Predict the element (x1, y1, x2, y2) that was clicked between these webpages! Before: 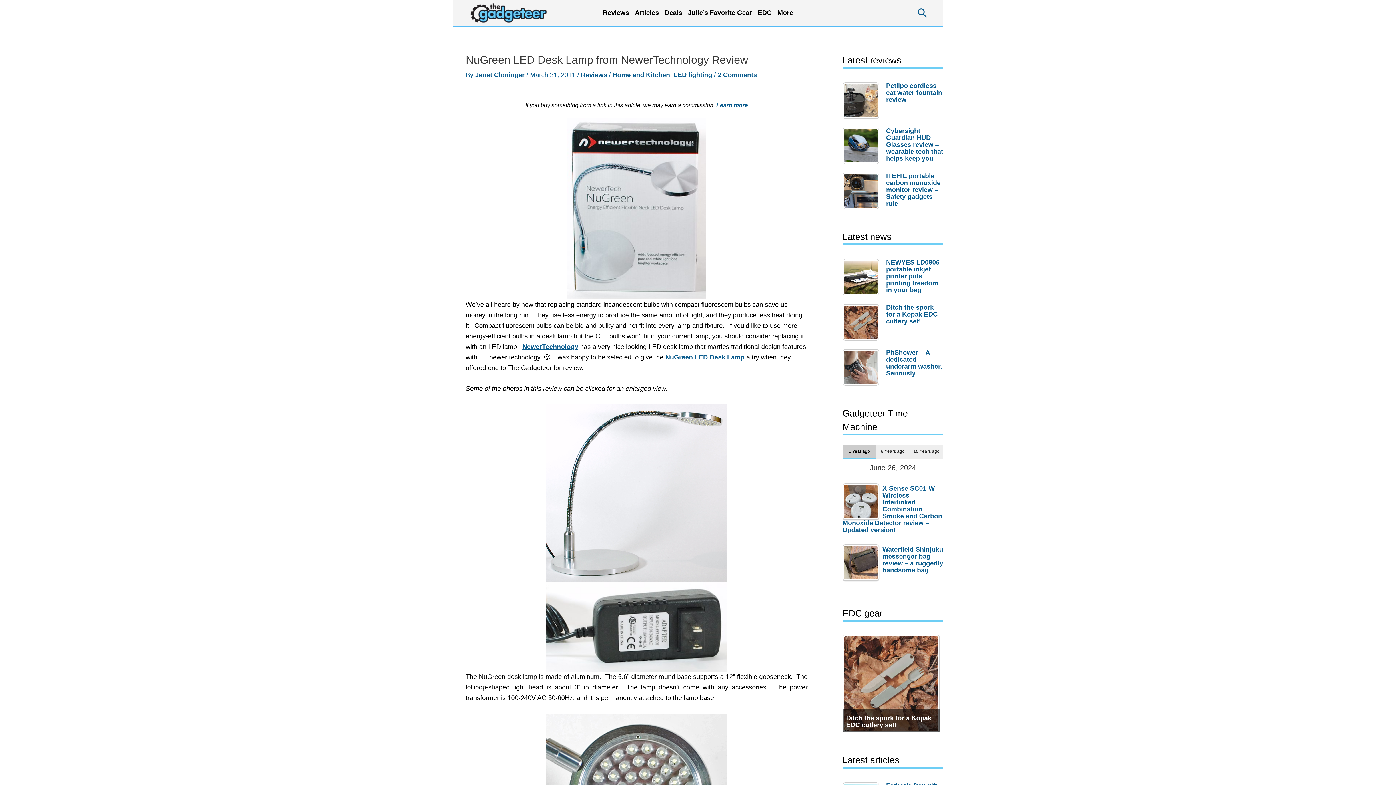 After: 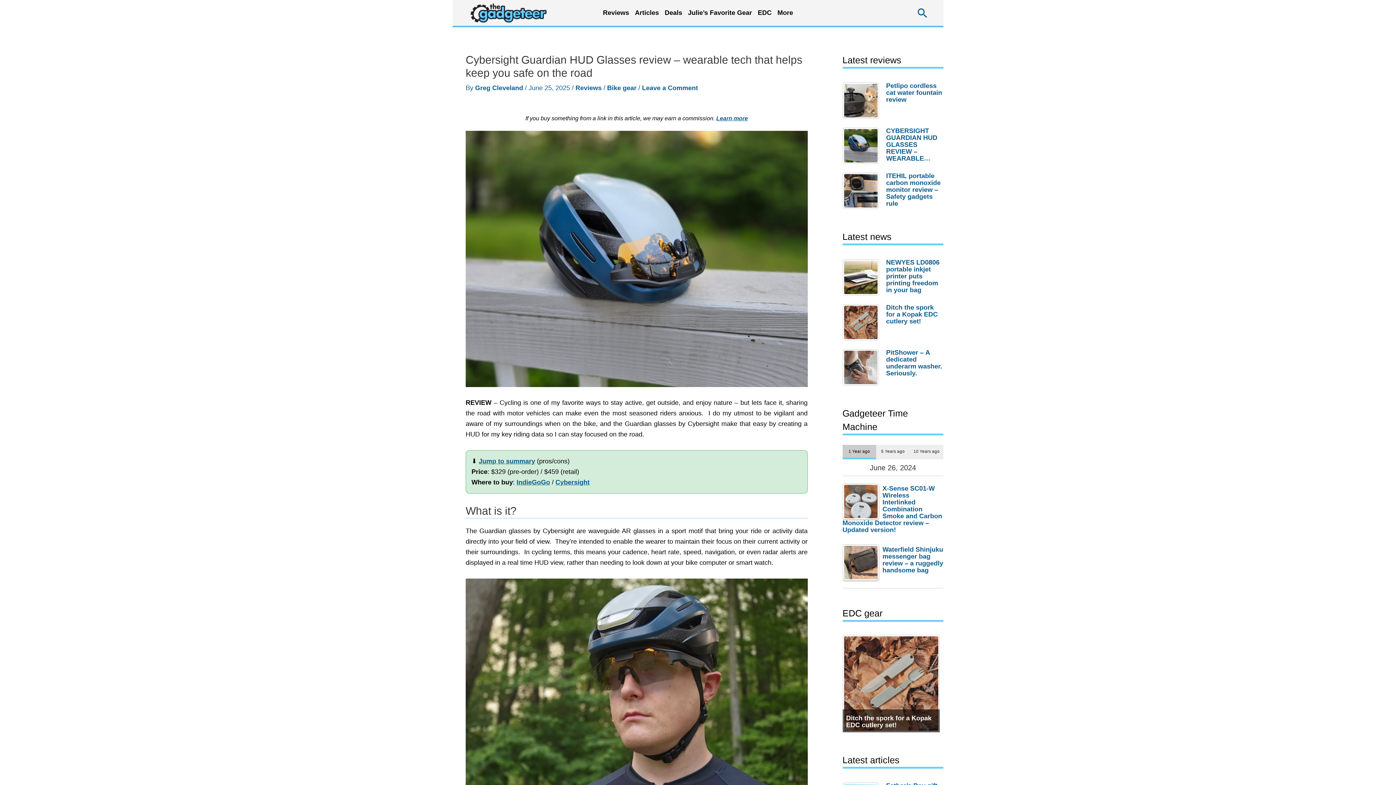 Action: bbox: (842, 127, 882, 163)